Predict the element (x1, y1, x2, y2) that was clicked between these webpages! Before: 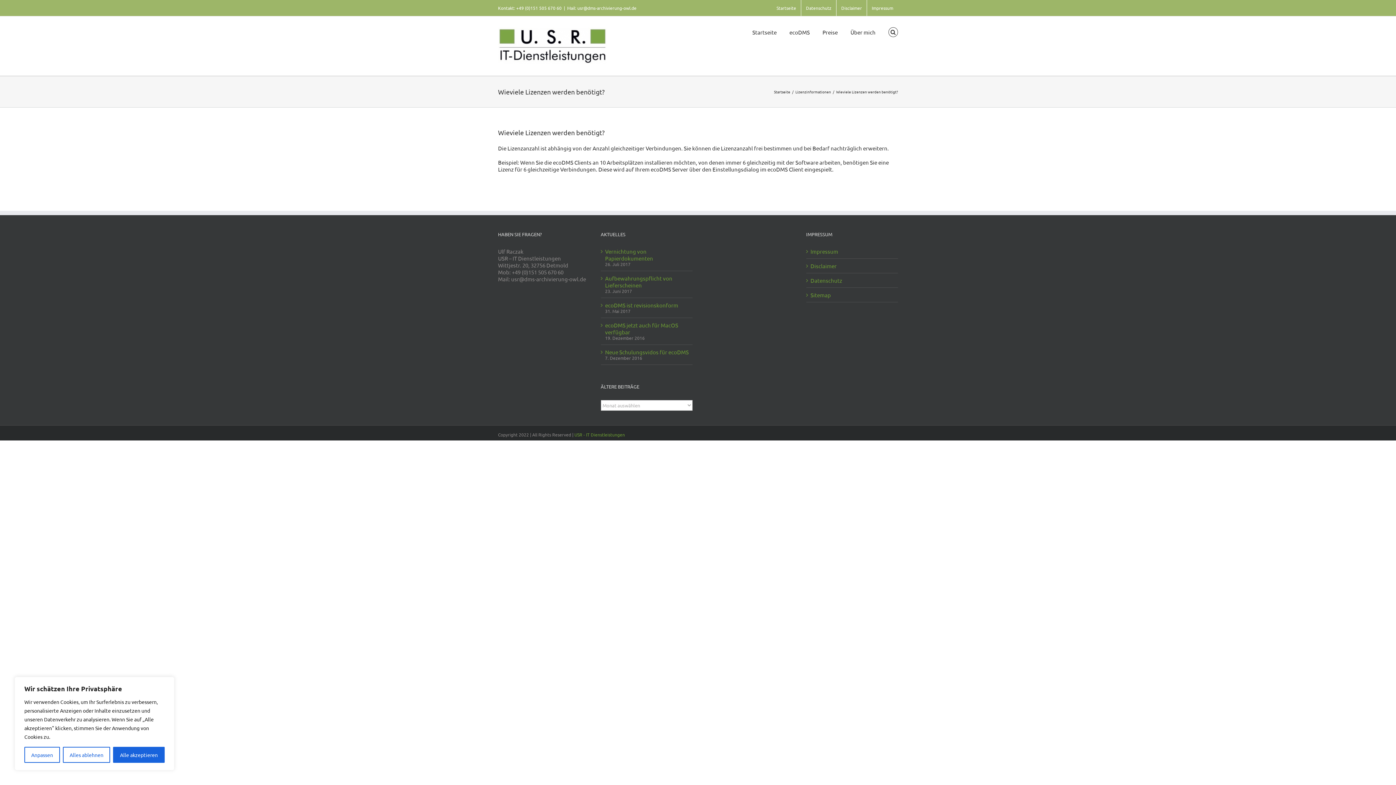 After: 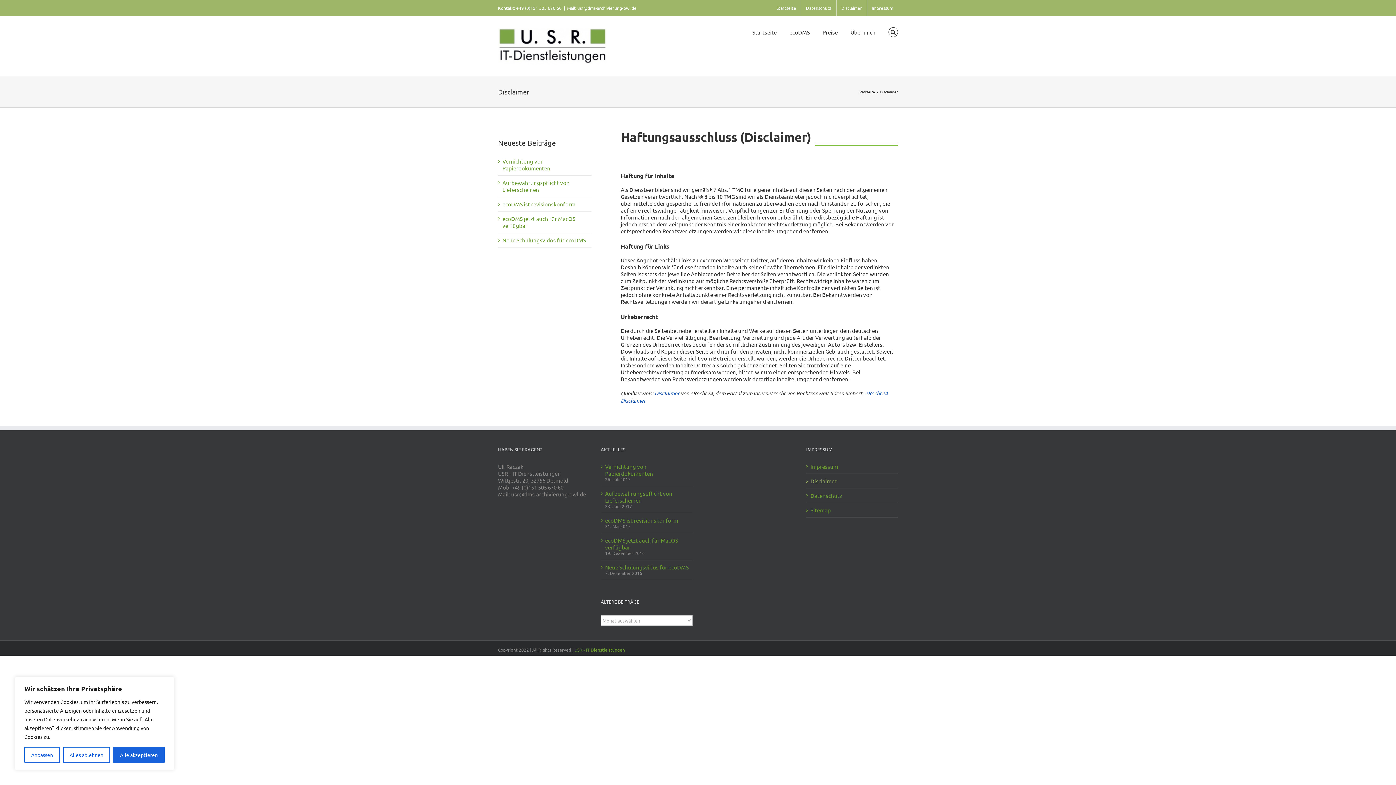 Action: label: Disclaimer bbox: (810, 262, 894, 269)